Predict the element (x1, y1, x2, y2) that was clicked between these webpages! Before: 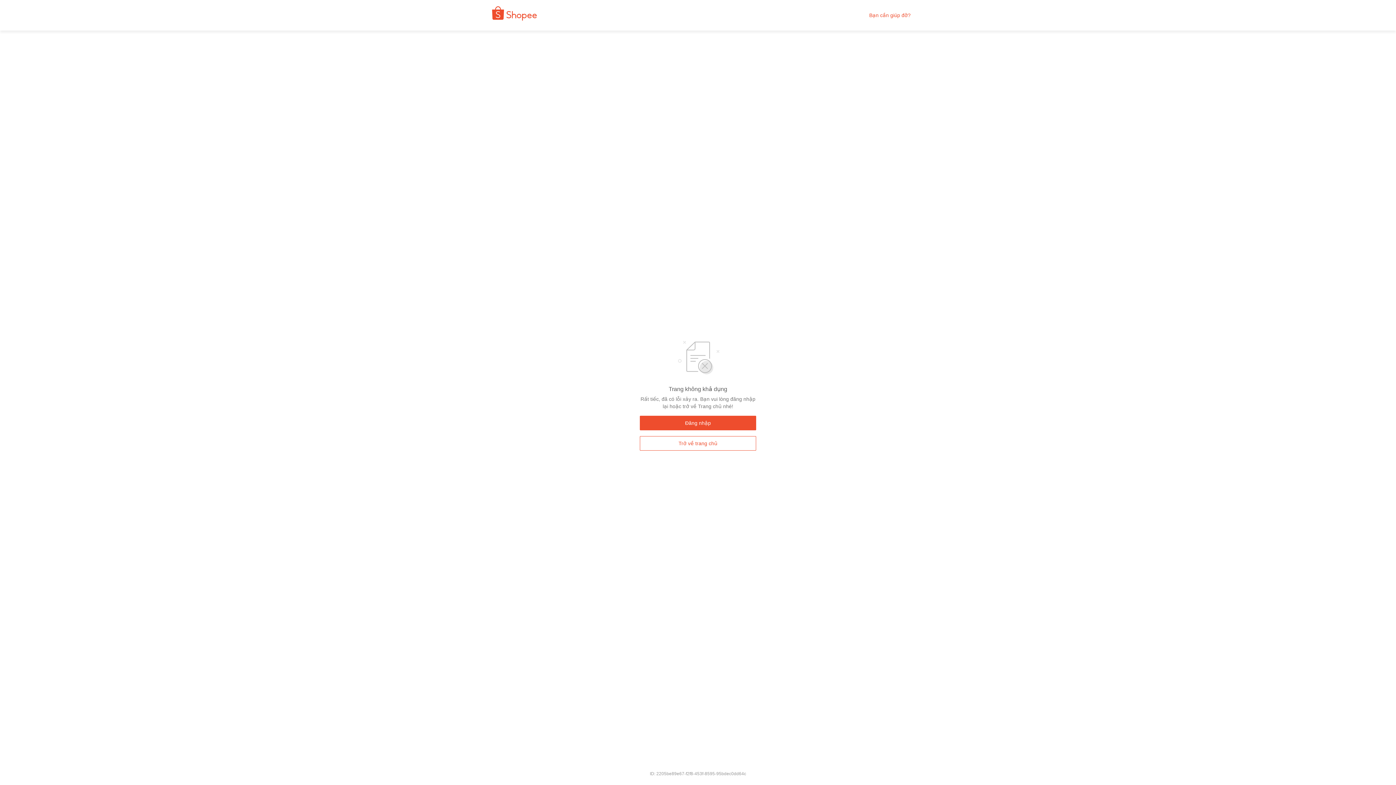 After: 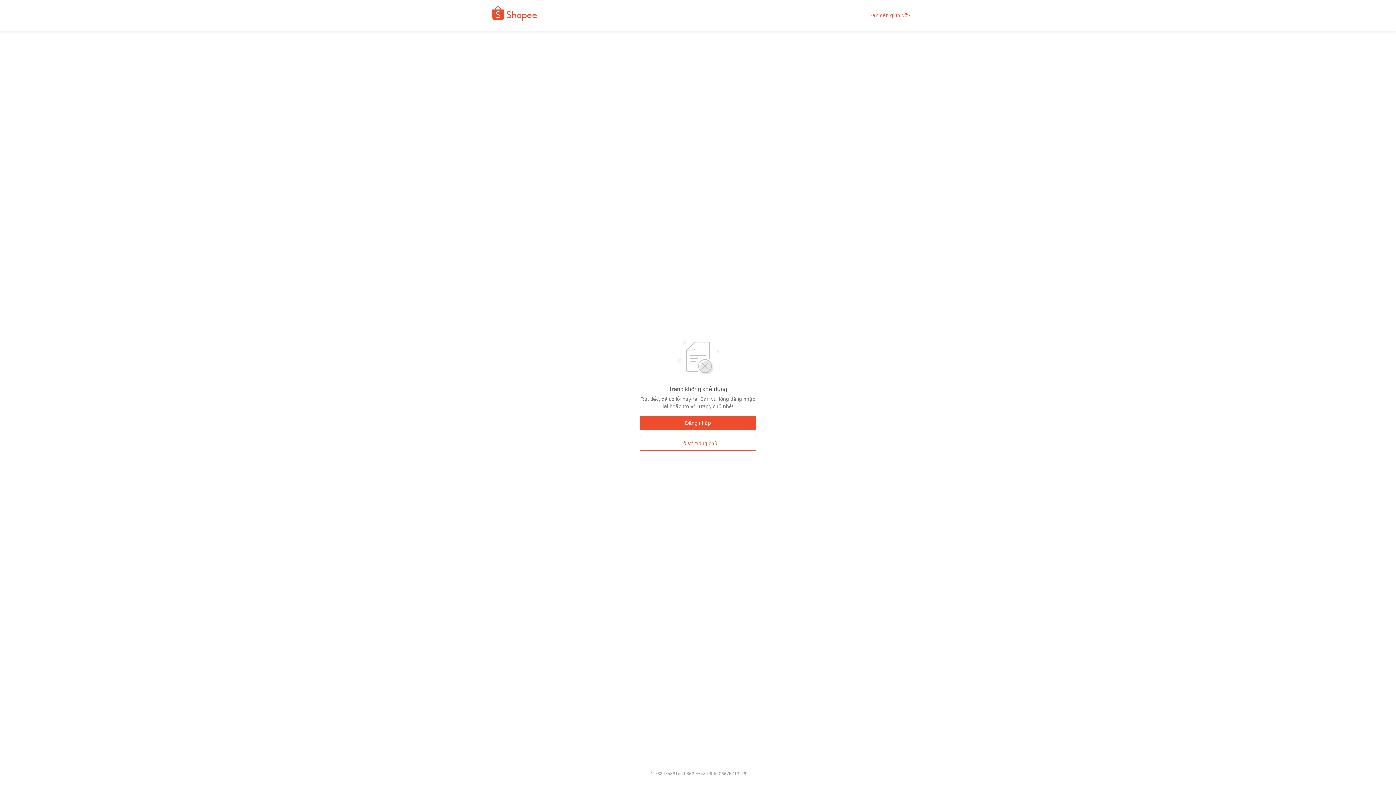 Action: bbox: (640, 436, 756, 450) label: Trở về trang chủ